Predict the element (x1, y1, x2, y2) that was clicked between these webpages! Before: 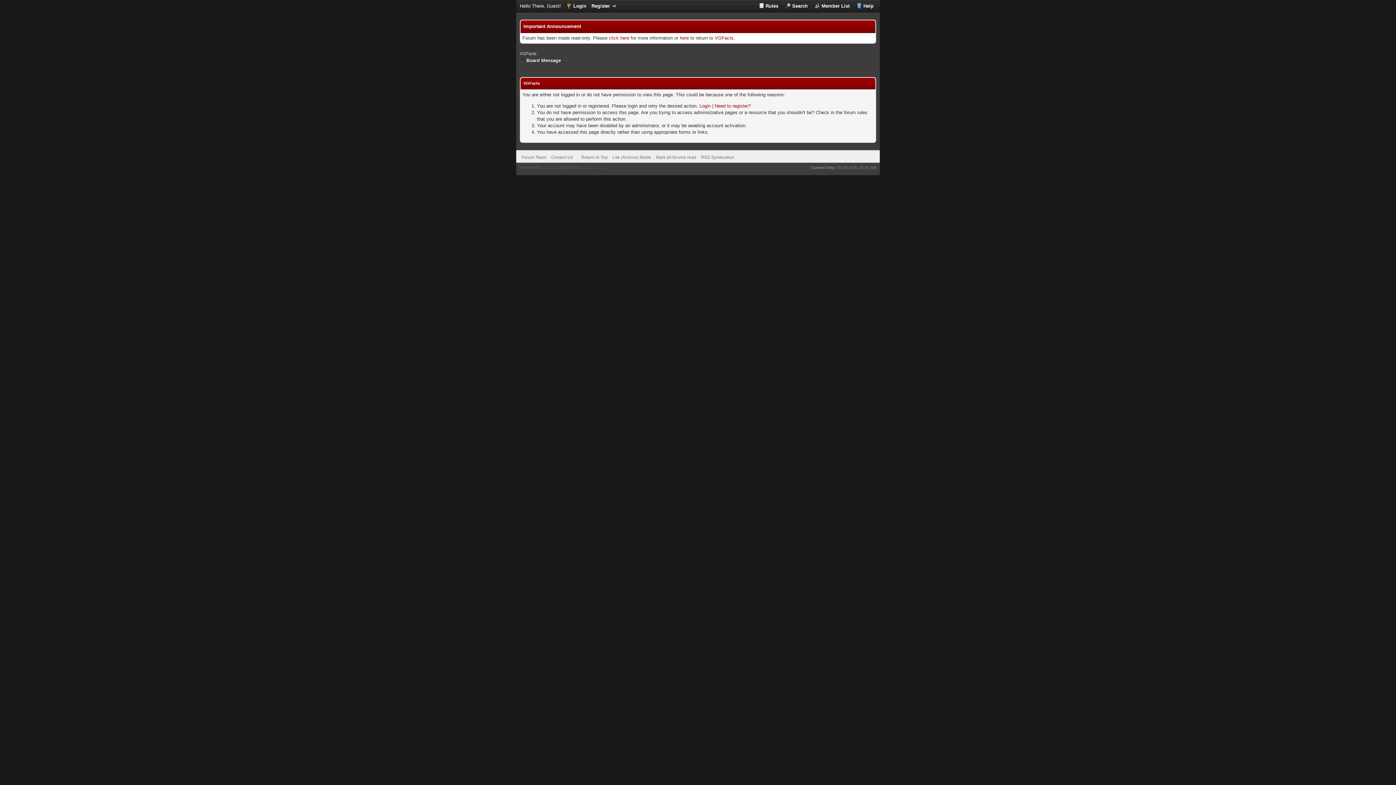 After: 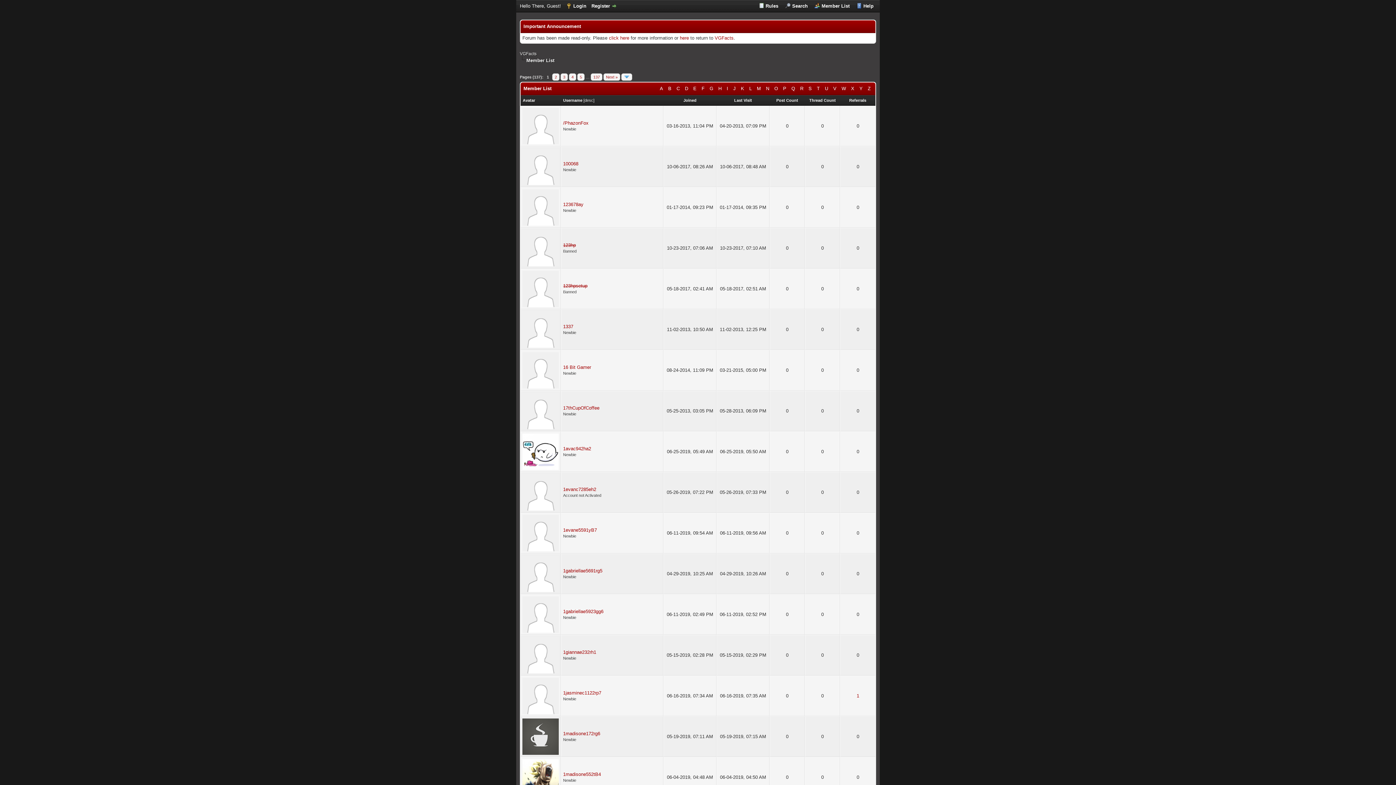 Action: label: Member List bbox: (814, 2, 849, 9)